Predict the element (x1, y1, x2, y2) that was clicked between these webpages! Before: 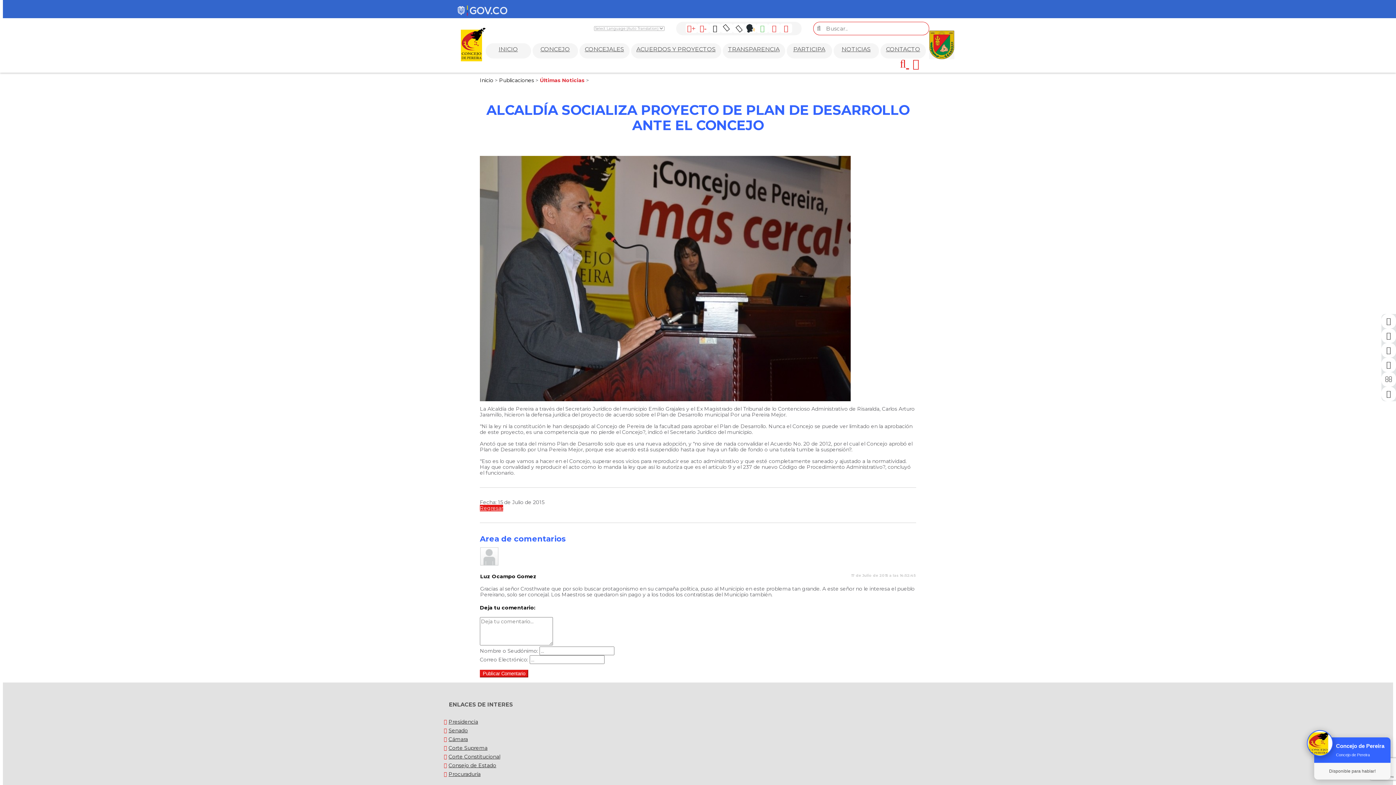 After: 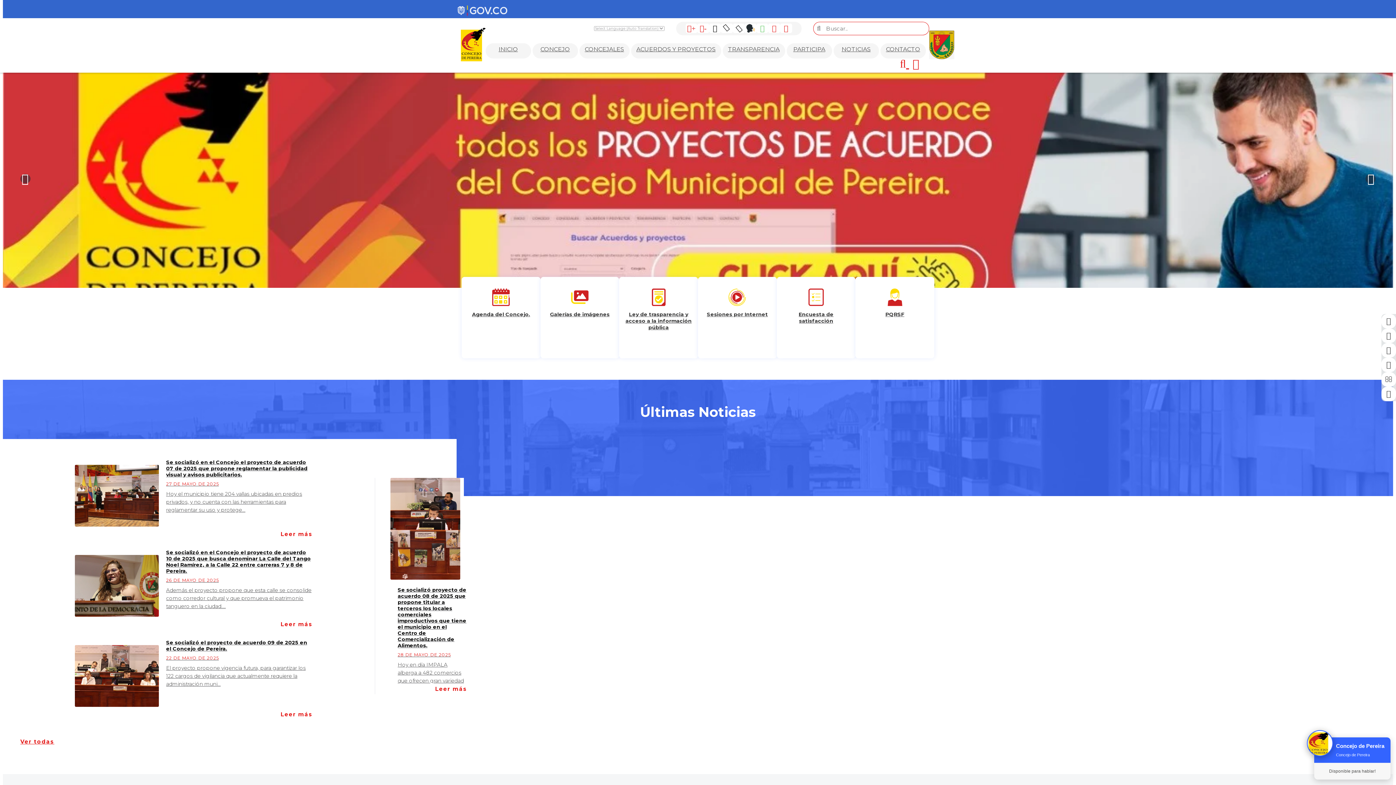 Action: label: Corte Suprema bbox: (447, 745, 487, 751)